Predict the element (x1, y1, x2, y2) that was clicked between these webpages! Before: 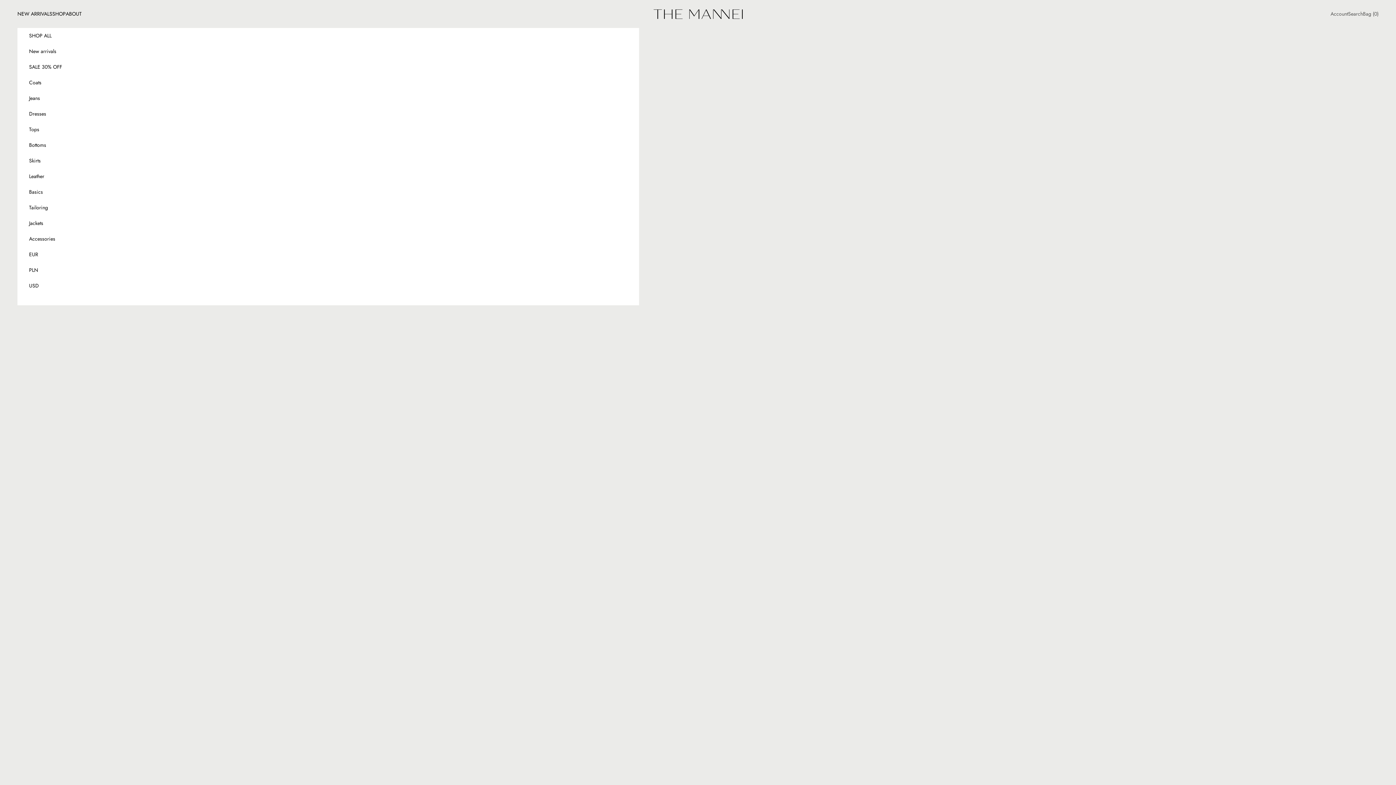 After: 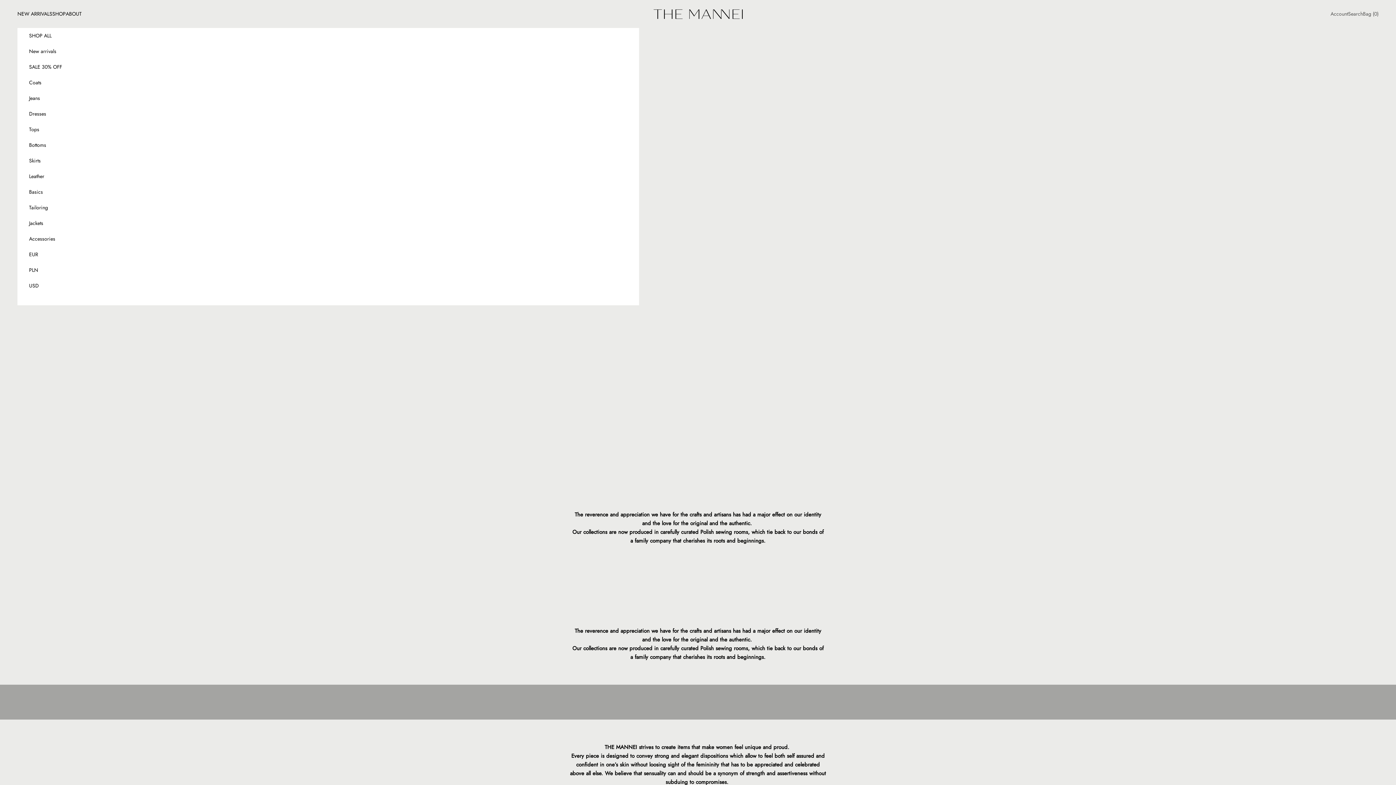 Action: bbox: (65, 9, 81, 18) label: ABOUT